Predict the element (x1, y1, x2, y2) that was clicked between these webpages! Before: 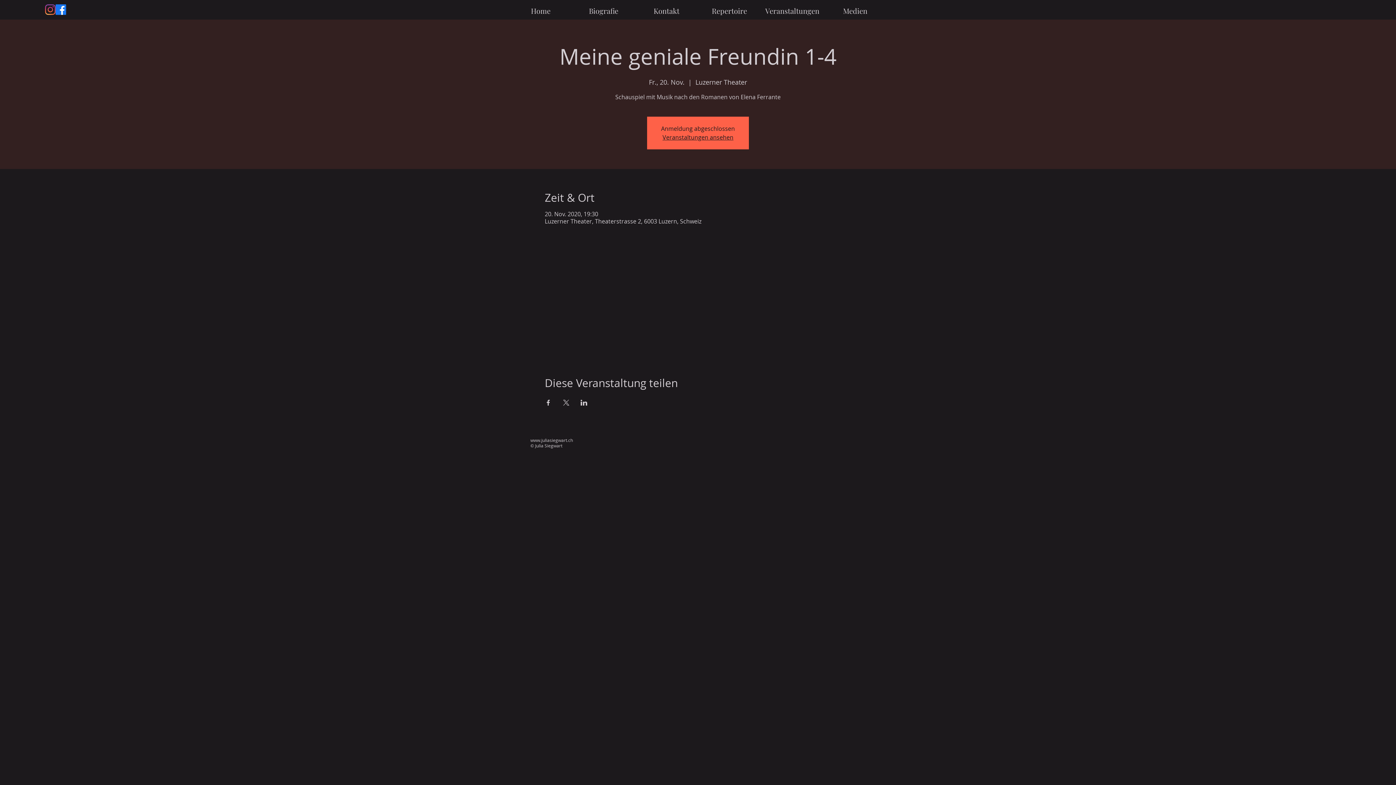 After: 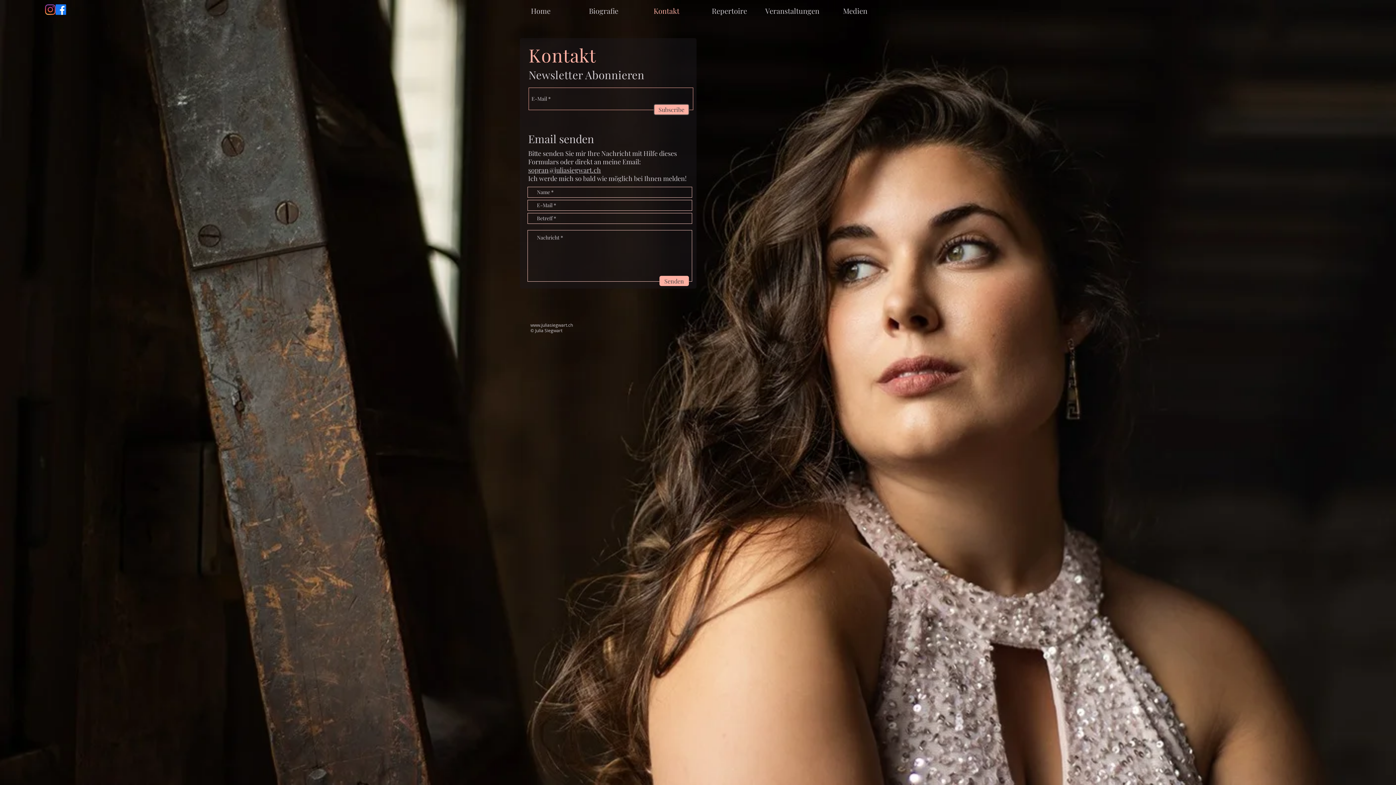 Action: bbox: (635, 0, 698, 21) label: Kontakt